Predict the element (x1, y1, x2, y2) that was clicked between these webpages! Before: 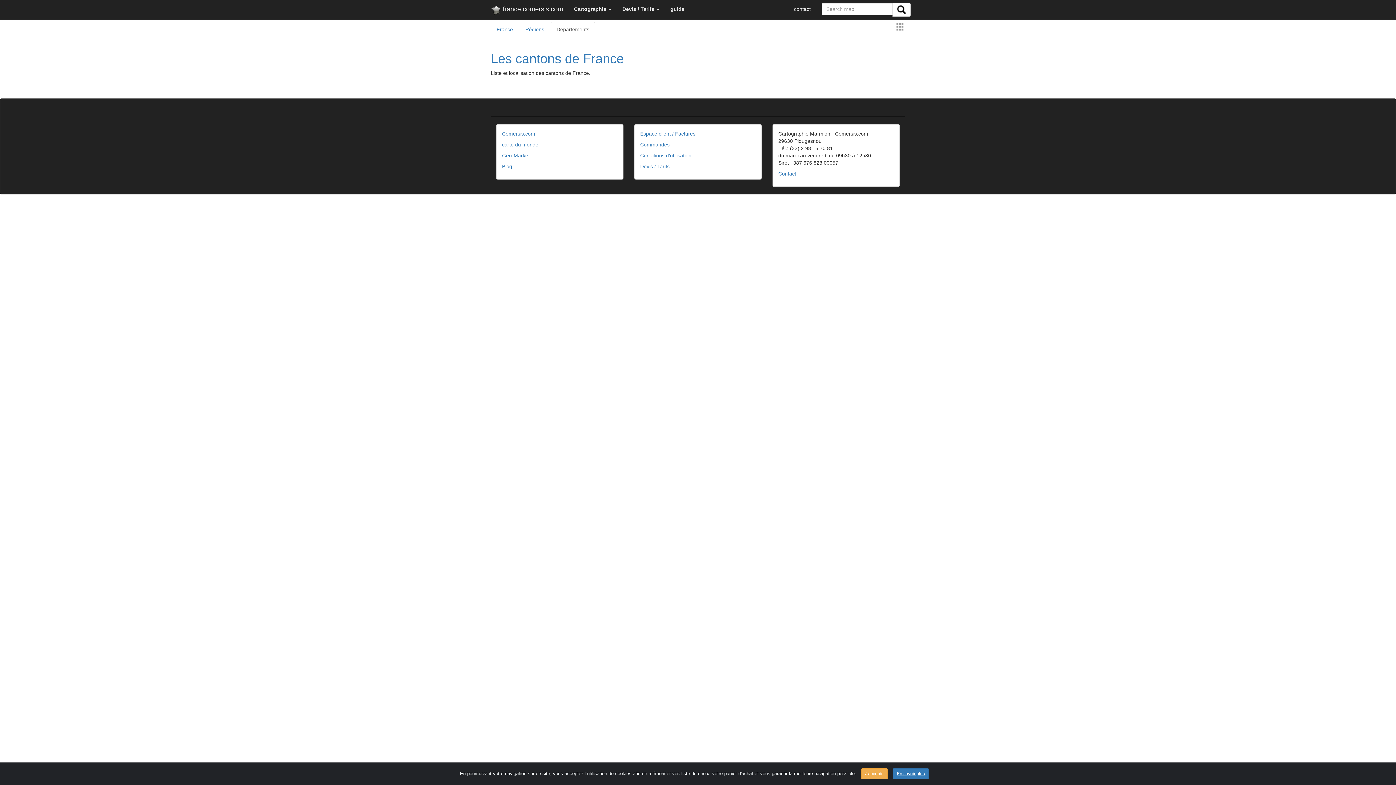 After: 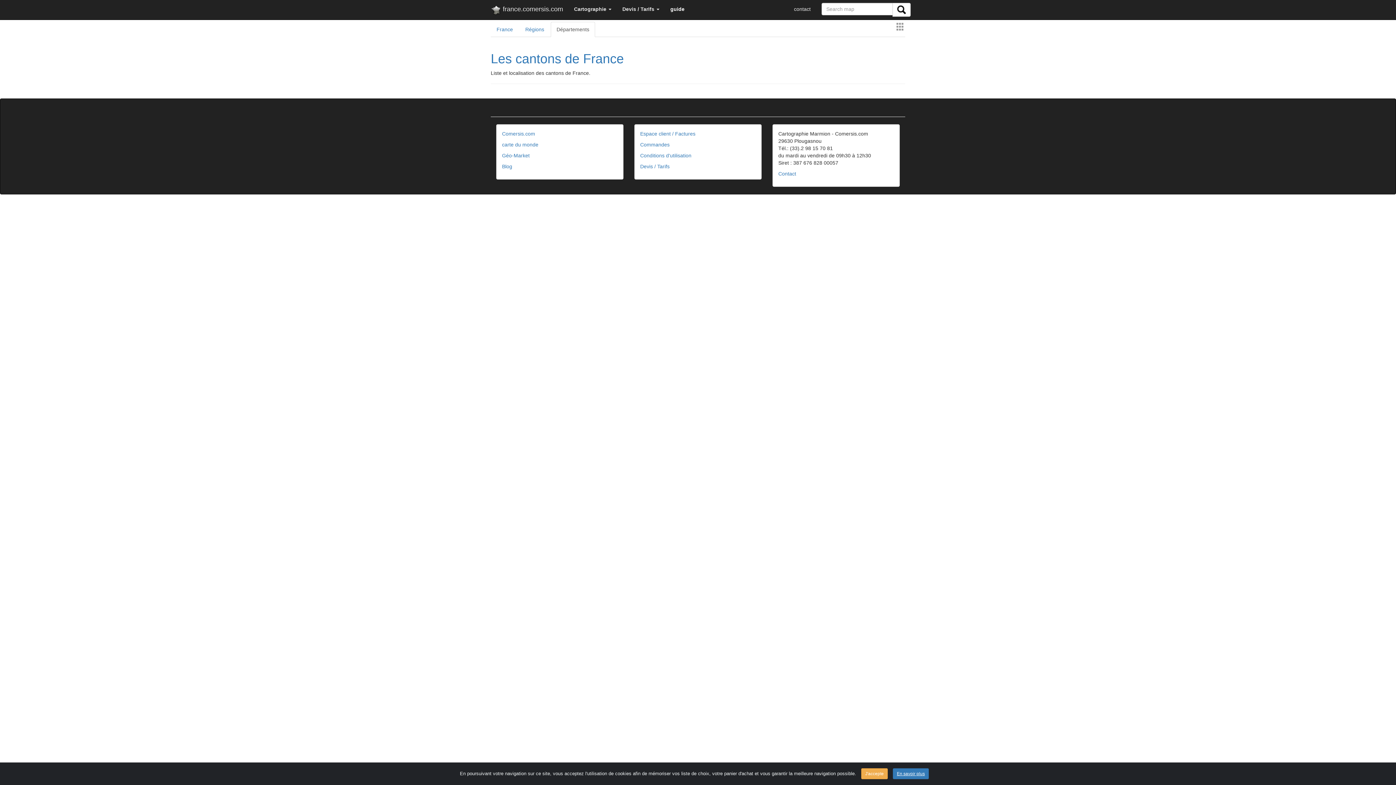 Action: bbox: (665, 0, 690, 18) label: guide